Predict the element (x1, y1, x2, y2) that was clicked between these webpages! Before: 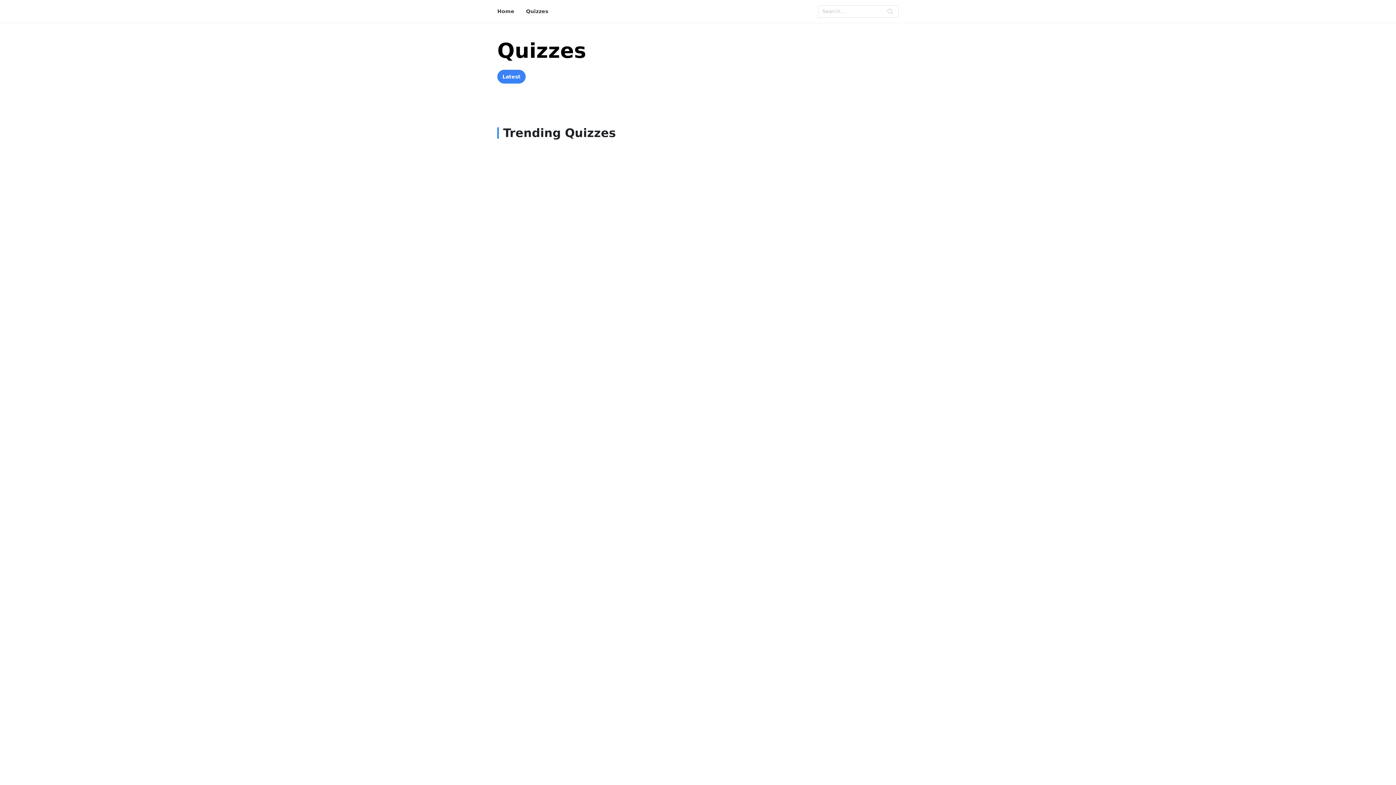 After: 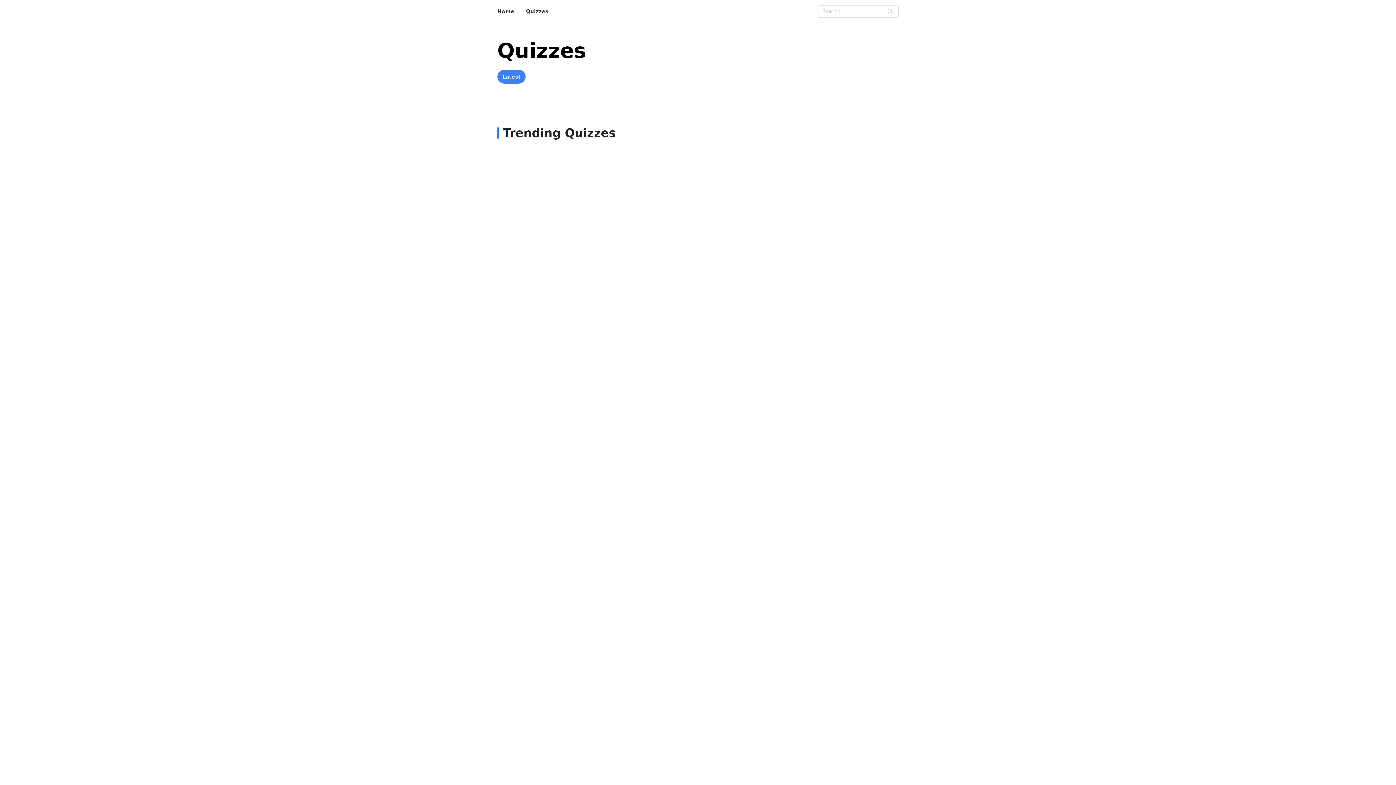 Action: label: Home bbox: (497, 8, 514, 14)